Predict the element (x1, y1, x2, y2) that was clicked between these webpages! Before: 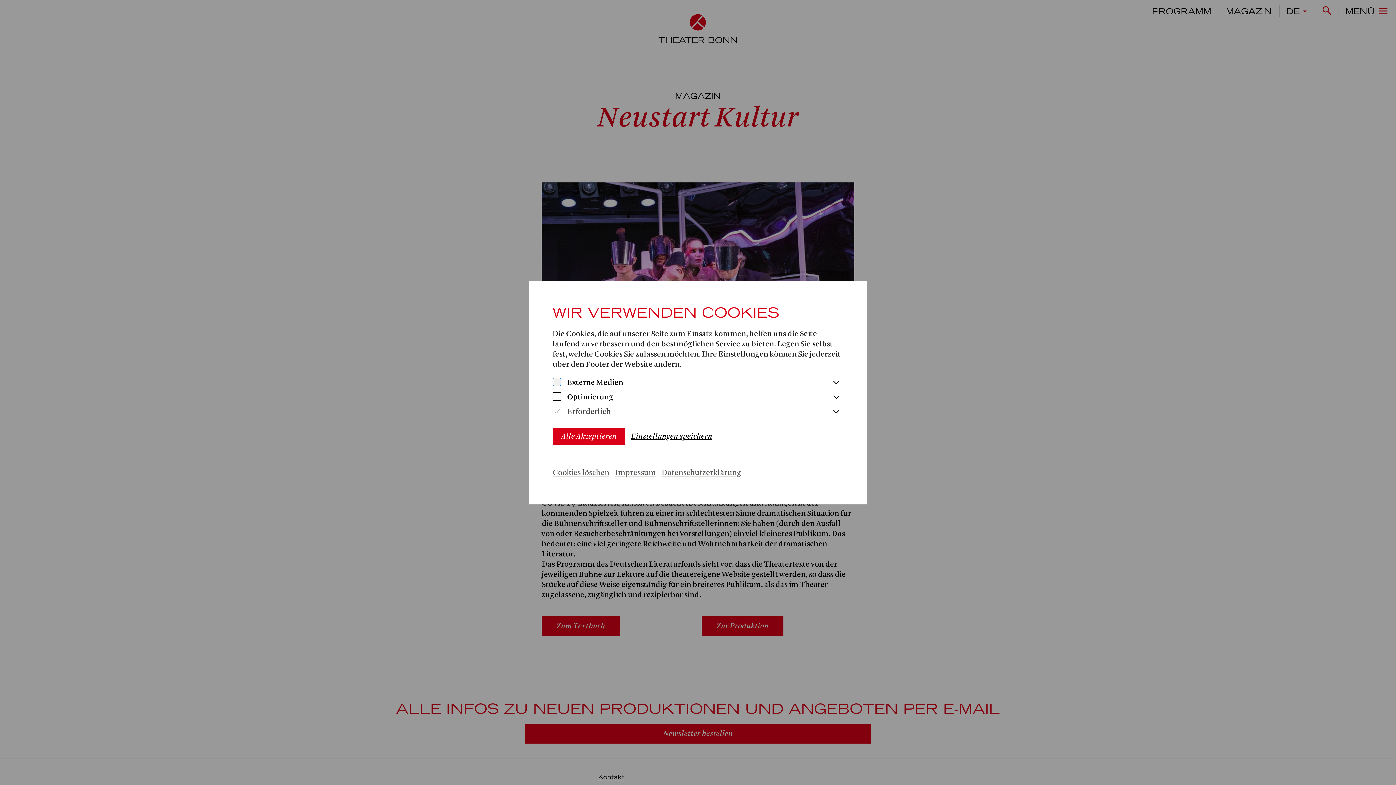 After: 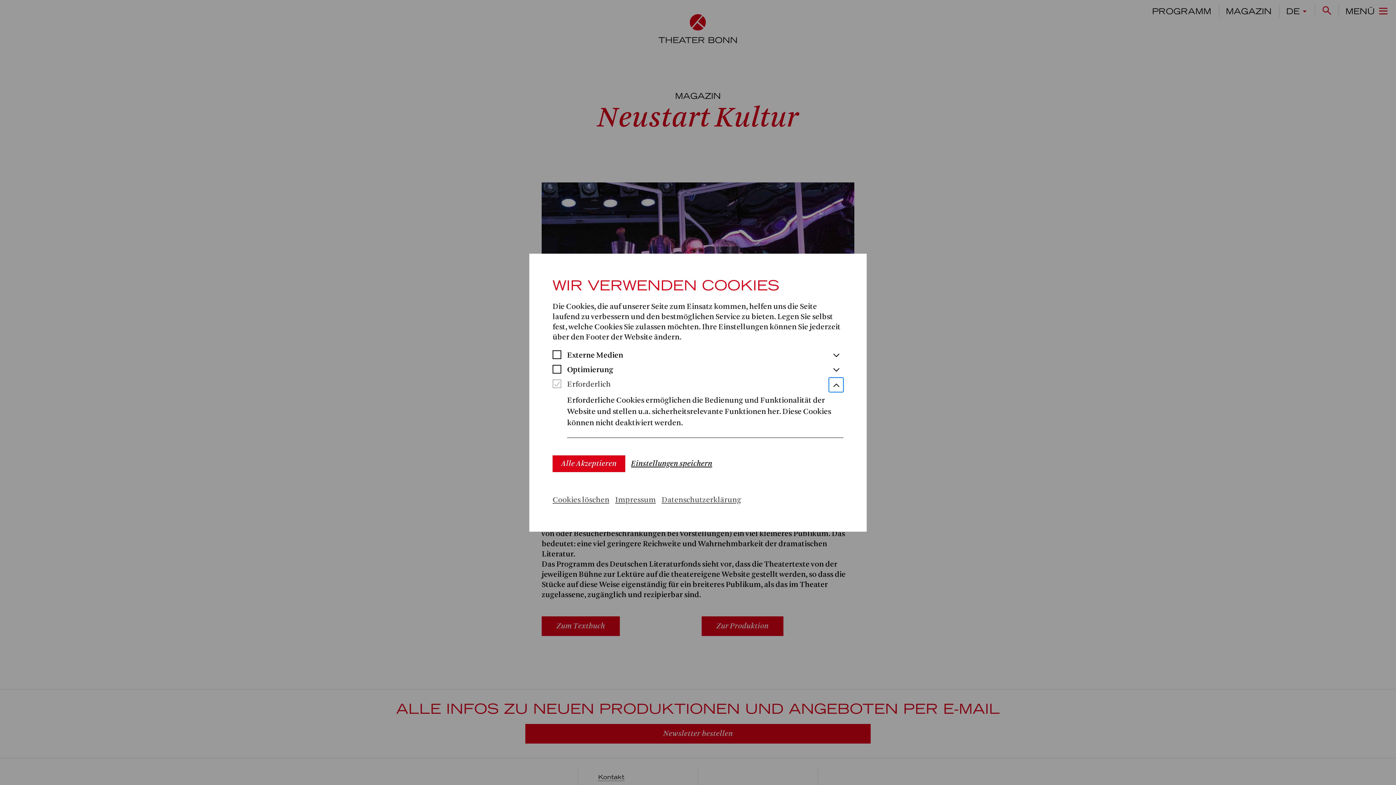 Action: bbox: (829, 404, 843, 419)